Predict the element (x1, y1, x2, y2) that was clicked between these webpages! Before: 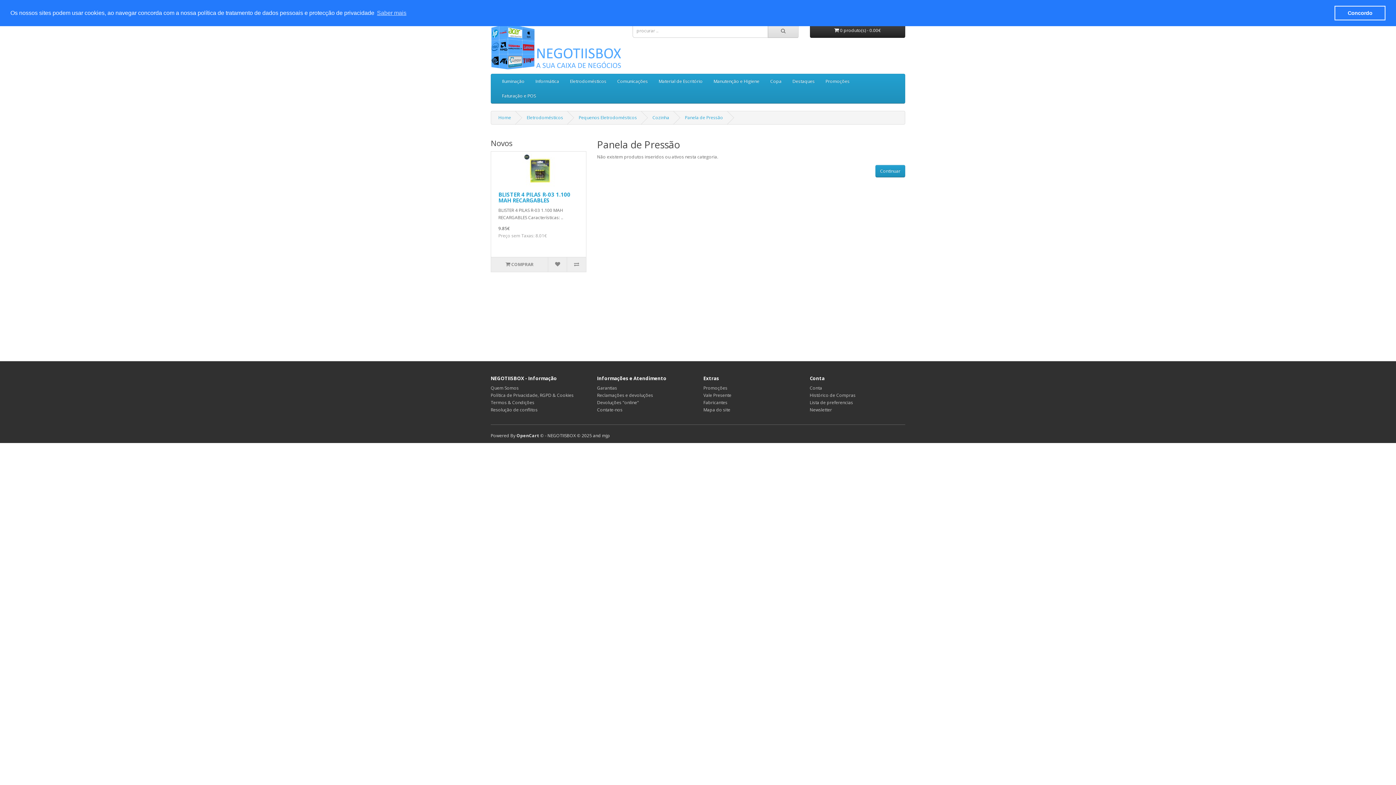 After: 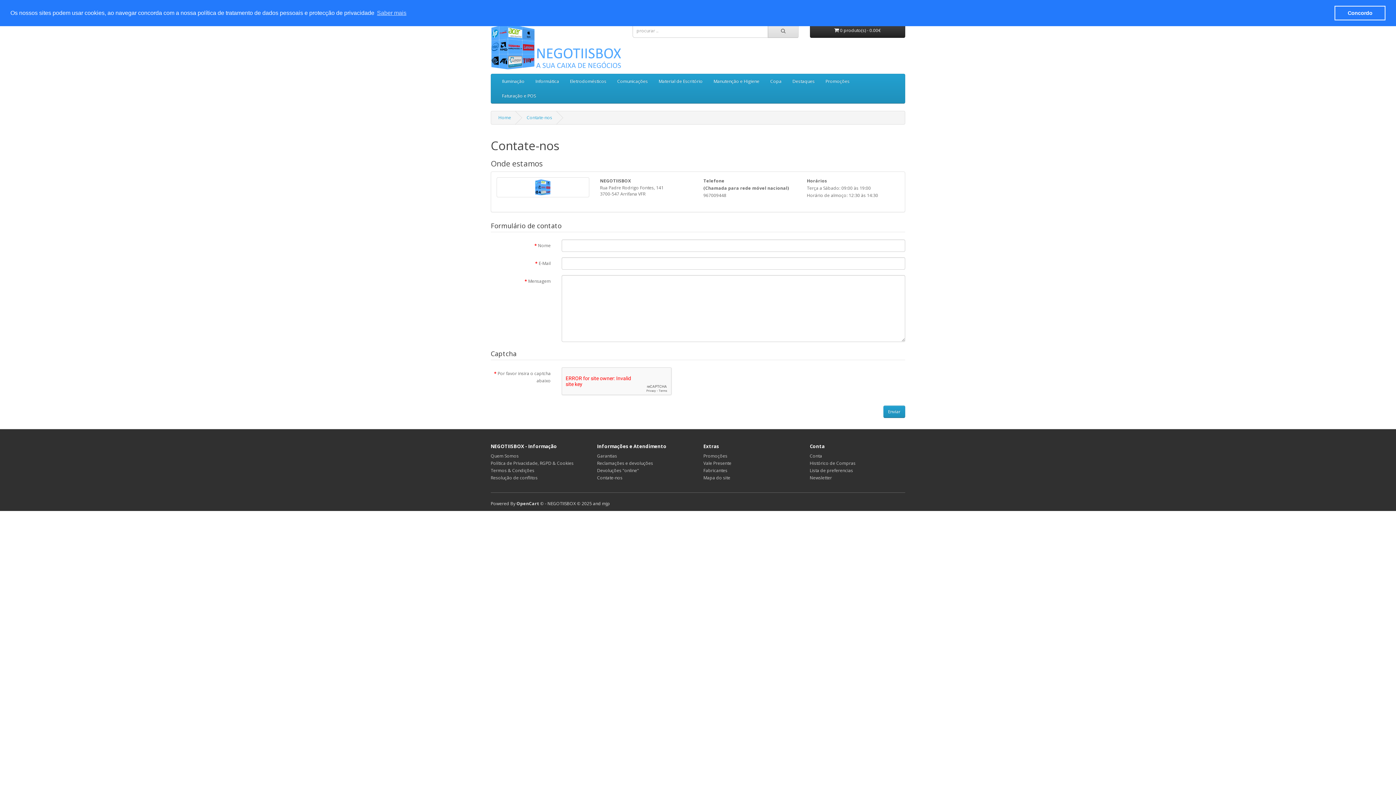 Action: bbox: (597, 406, 622, 413) label: Contate-nos